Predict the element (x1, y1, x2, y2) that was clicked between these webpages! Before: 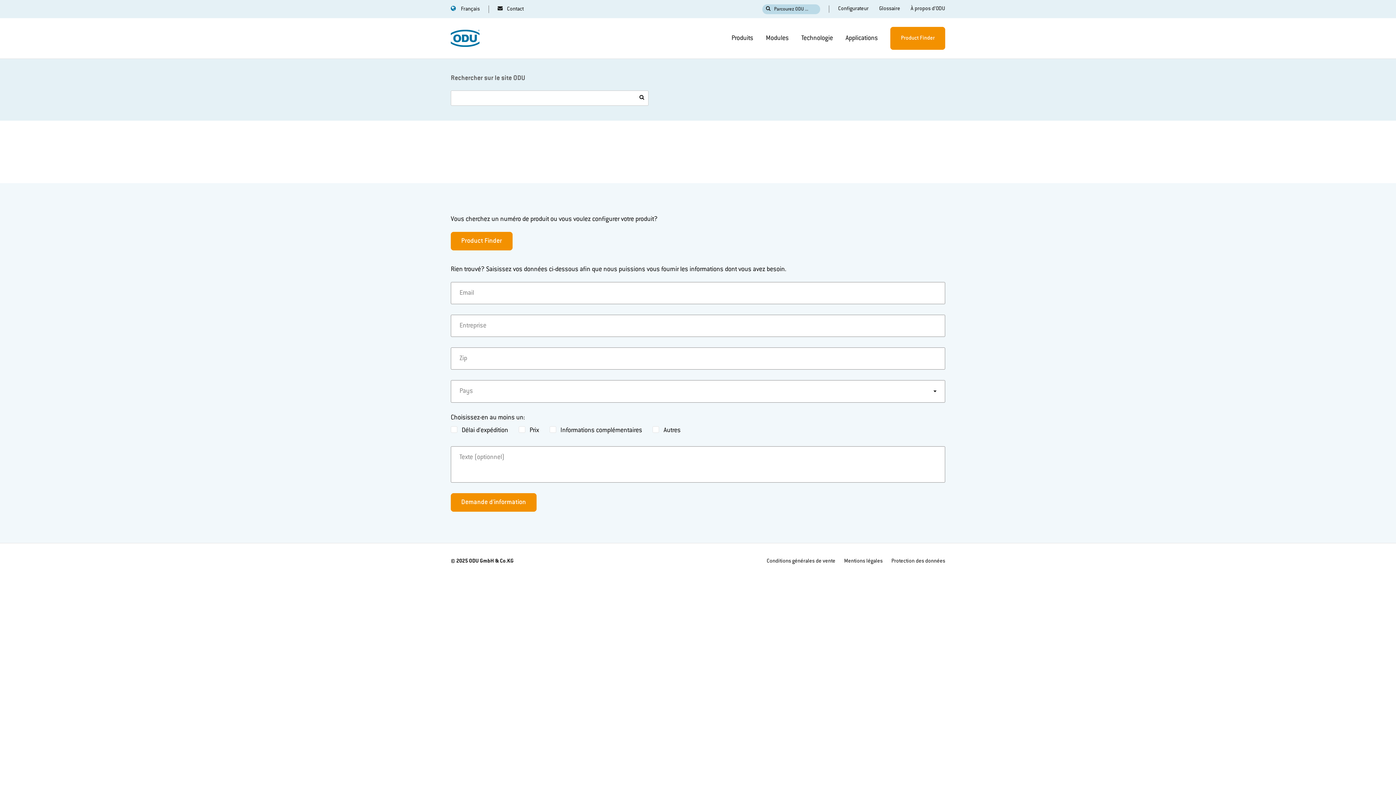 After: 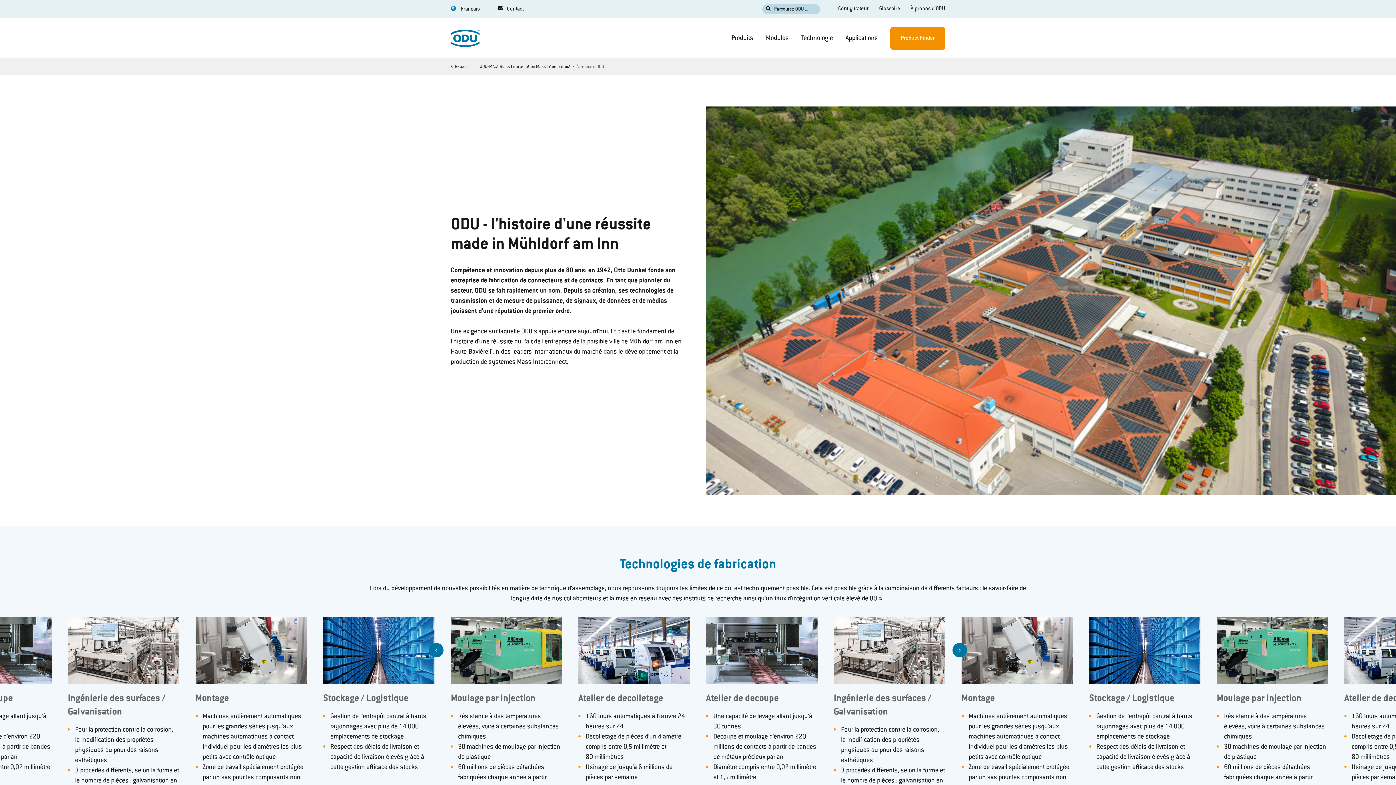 Action: label: À propos d’ODU bbox: (910, 5, 945, 12)